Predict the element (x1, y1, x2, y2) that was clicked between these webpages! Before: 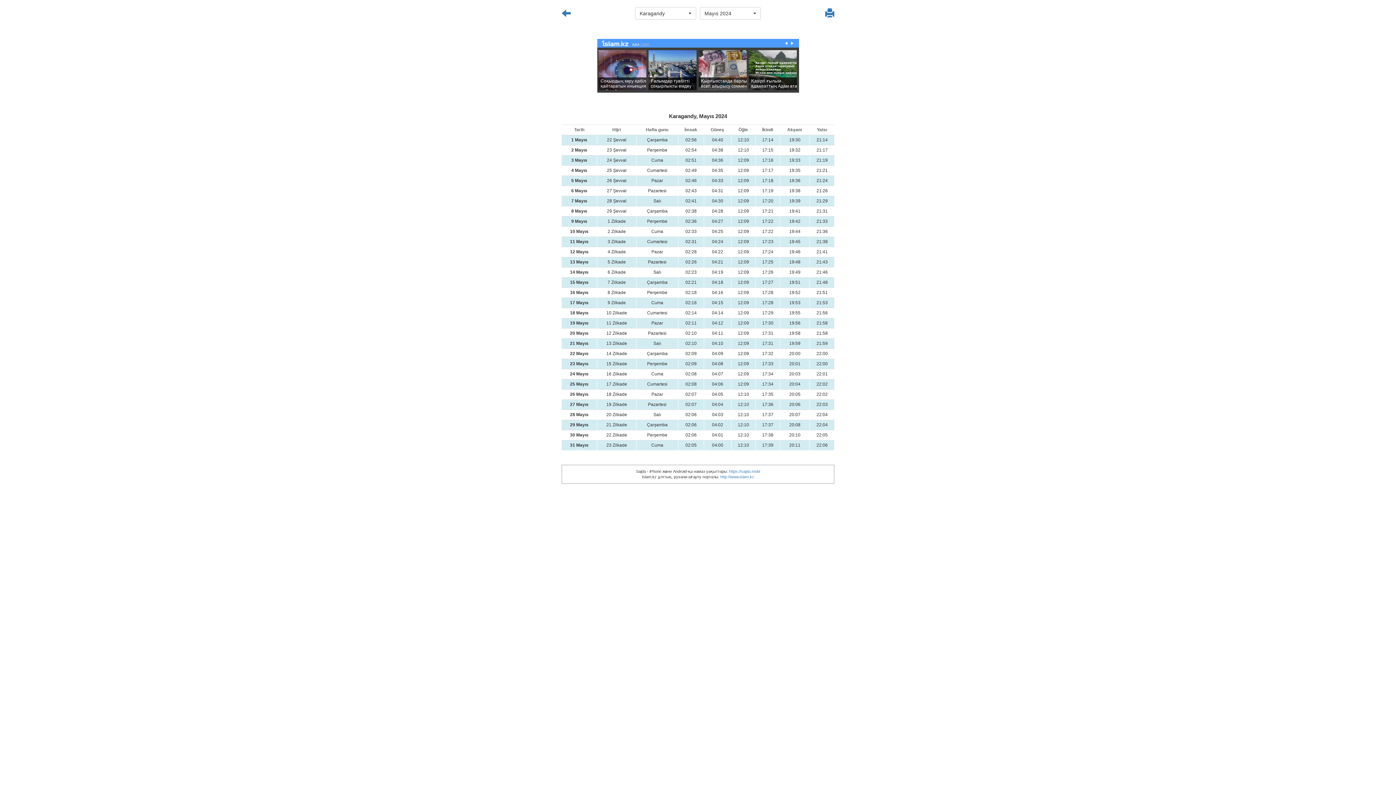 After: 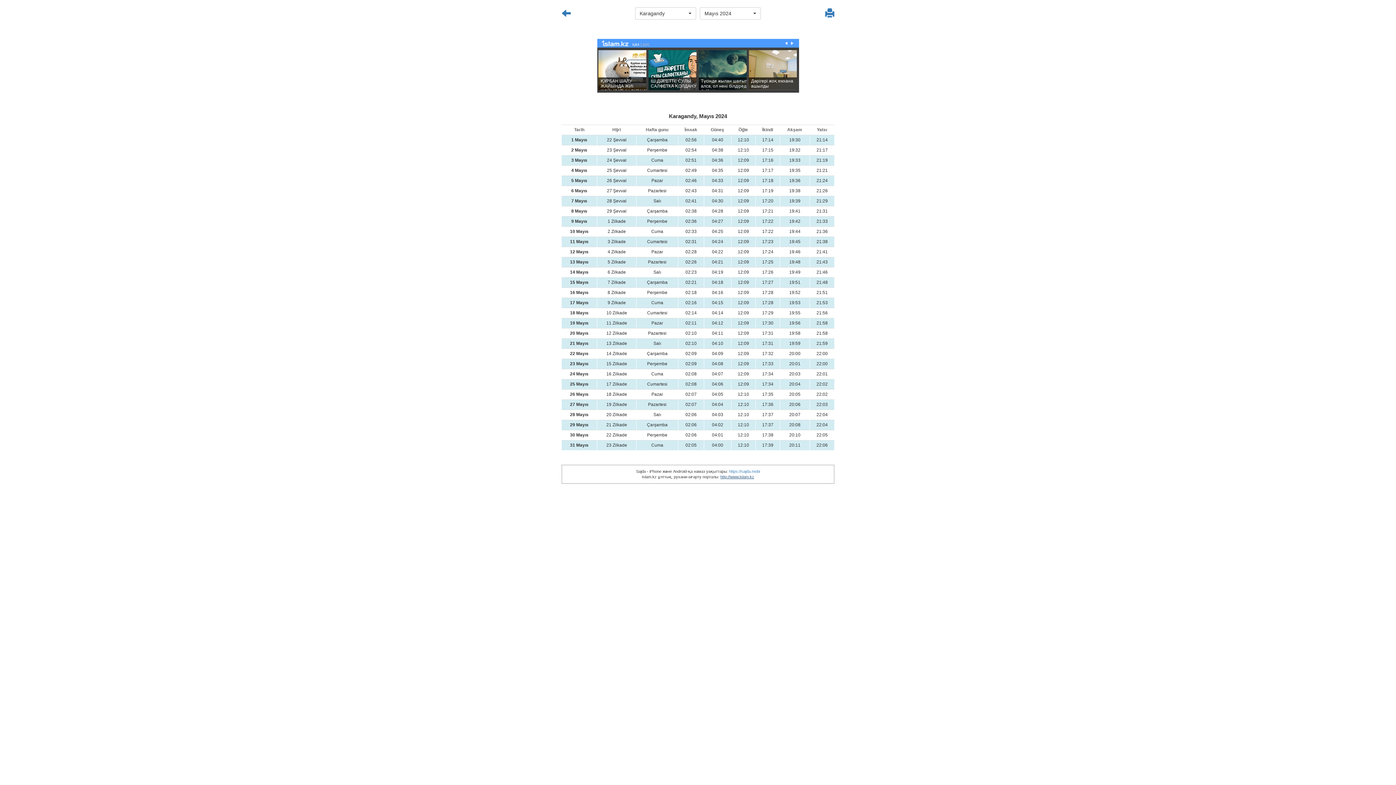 Action: bbox: (720, 474, 754, 479) label: http://www.islam.kz